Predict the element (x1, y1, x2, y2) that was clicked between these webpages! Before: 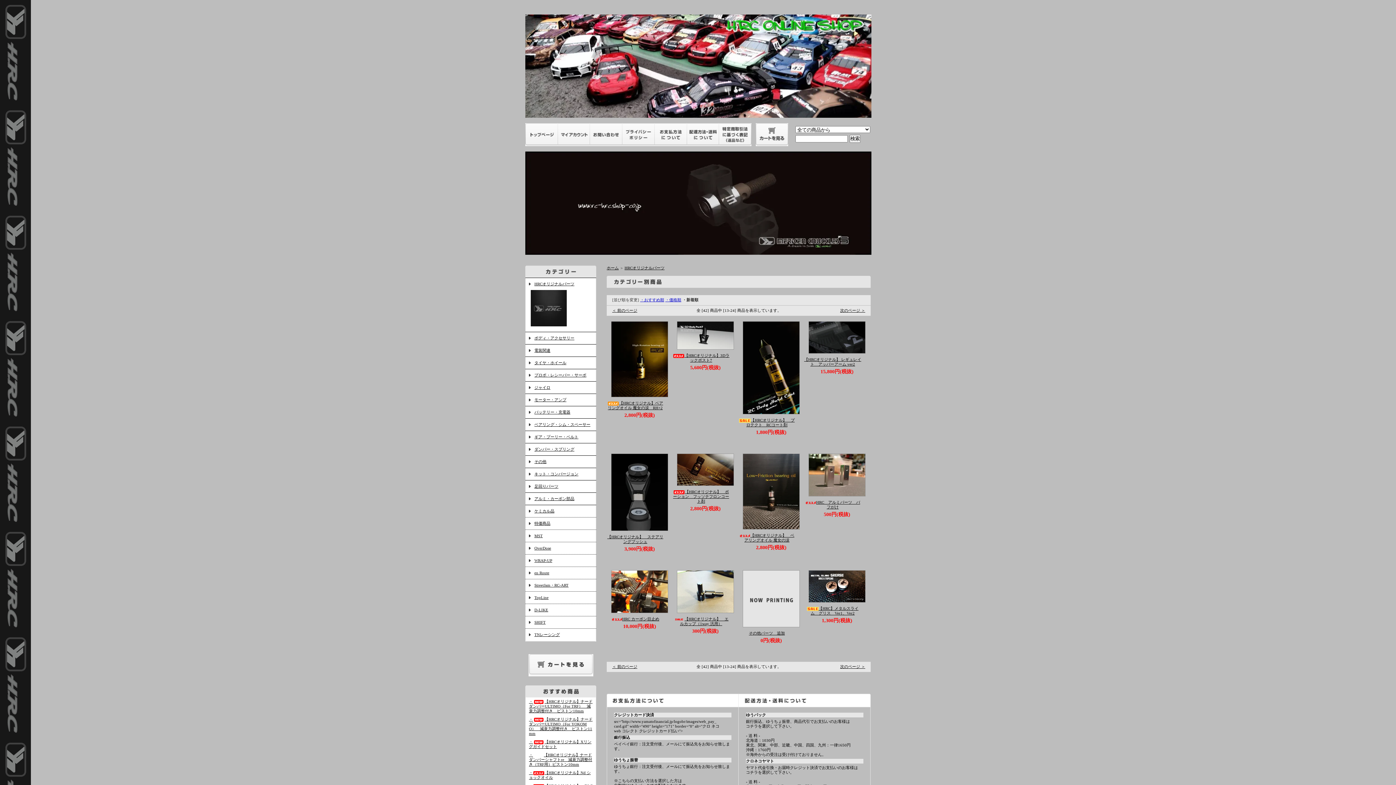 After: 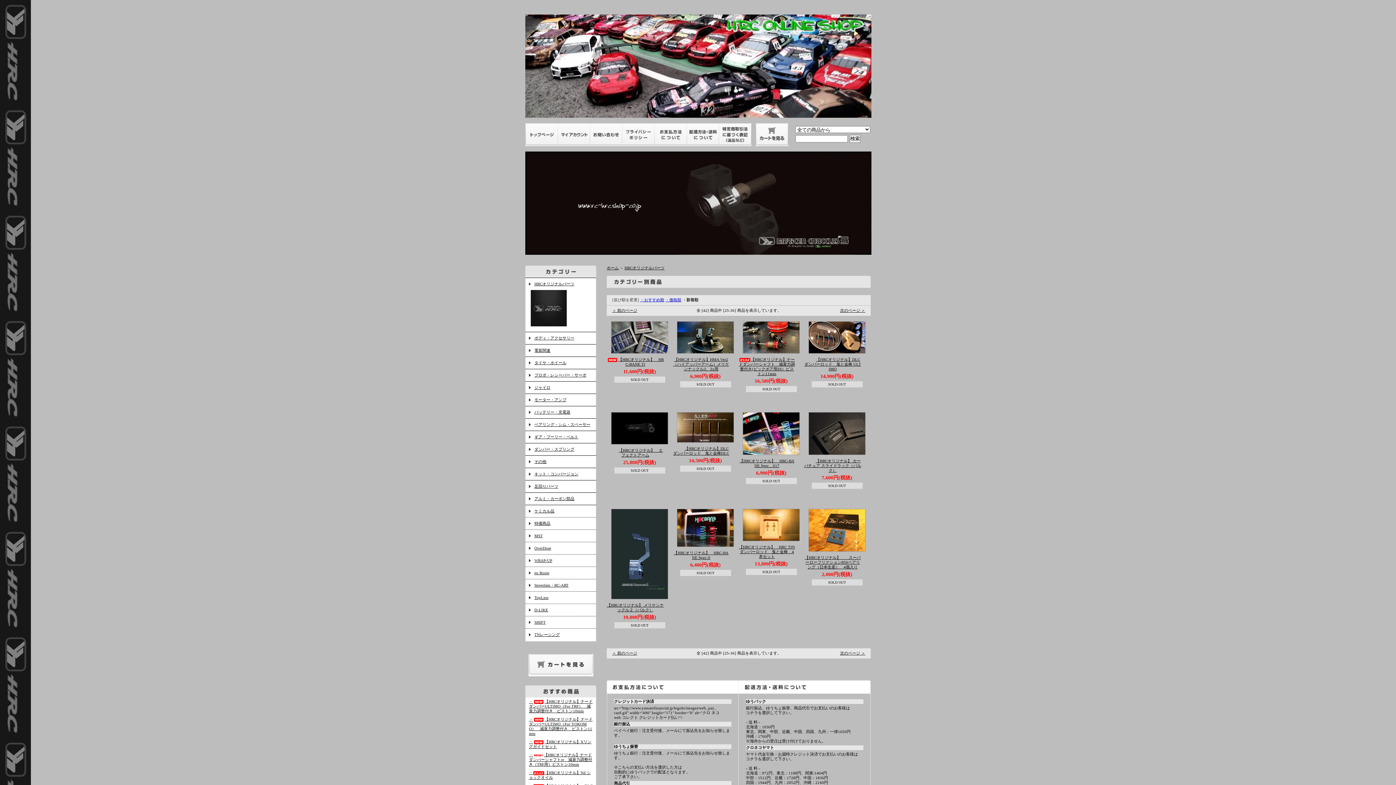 Action: bbox: (840, 308, 865, 312) label: 次のページ ＞